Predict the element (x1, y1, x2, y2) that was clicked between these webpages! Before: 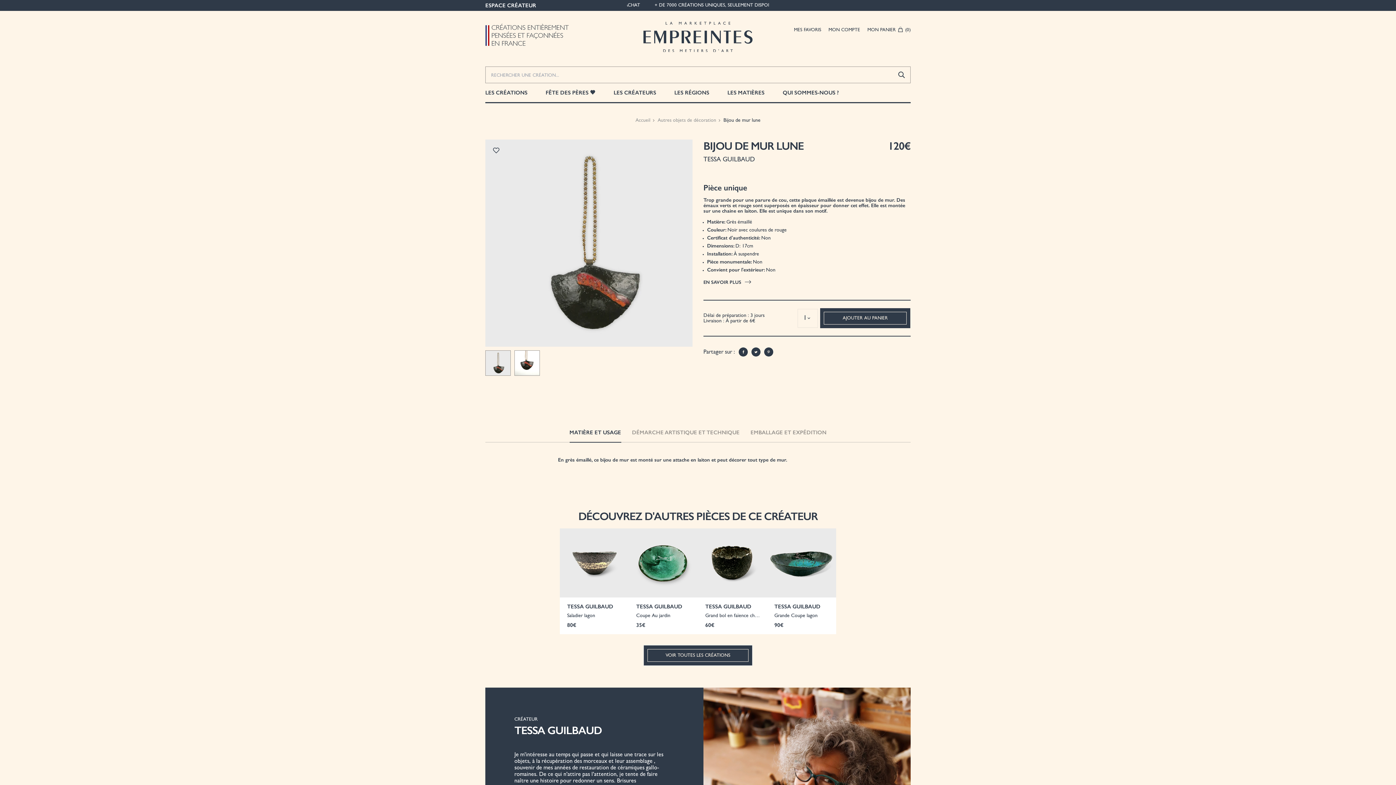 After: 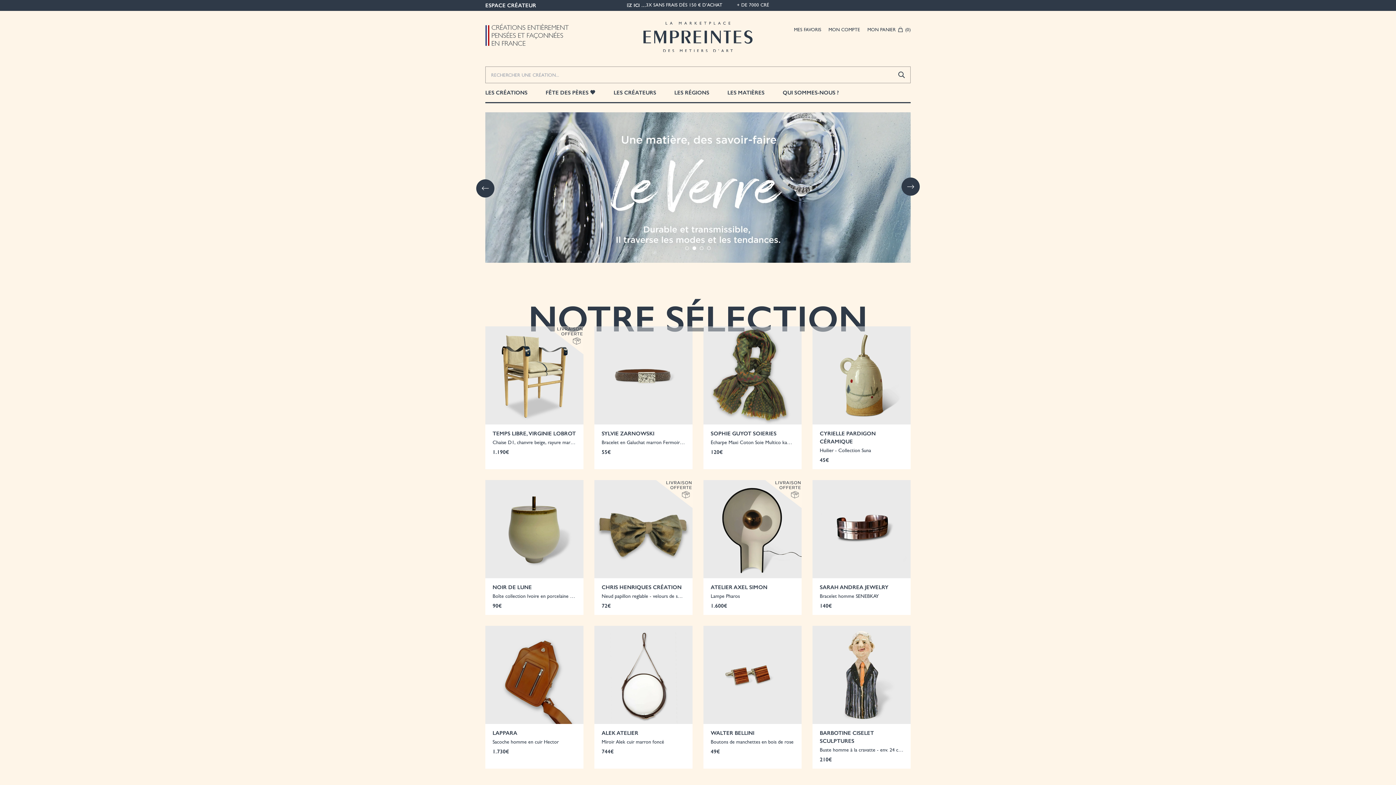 Action: bbox: (643, 21, 752, 52)